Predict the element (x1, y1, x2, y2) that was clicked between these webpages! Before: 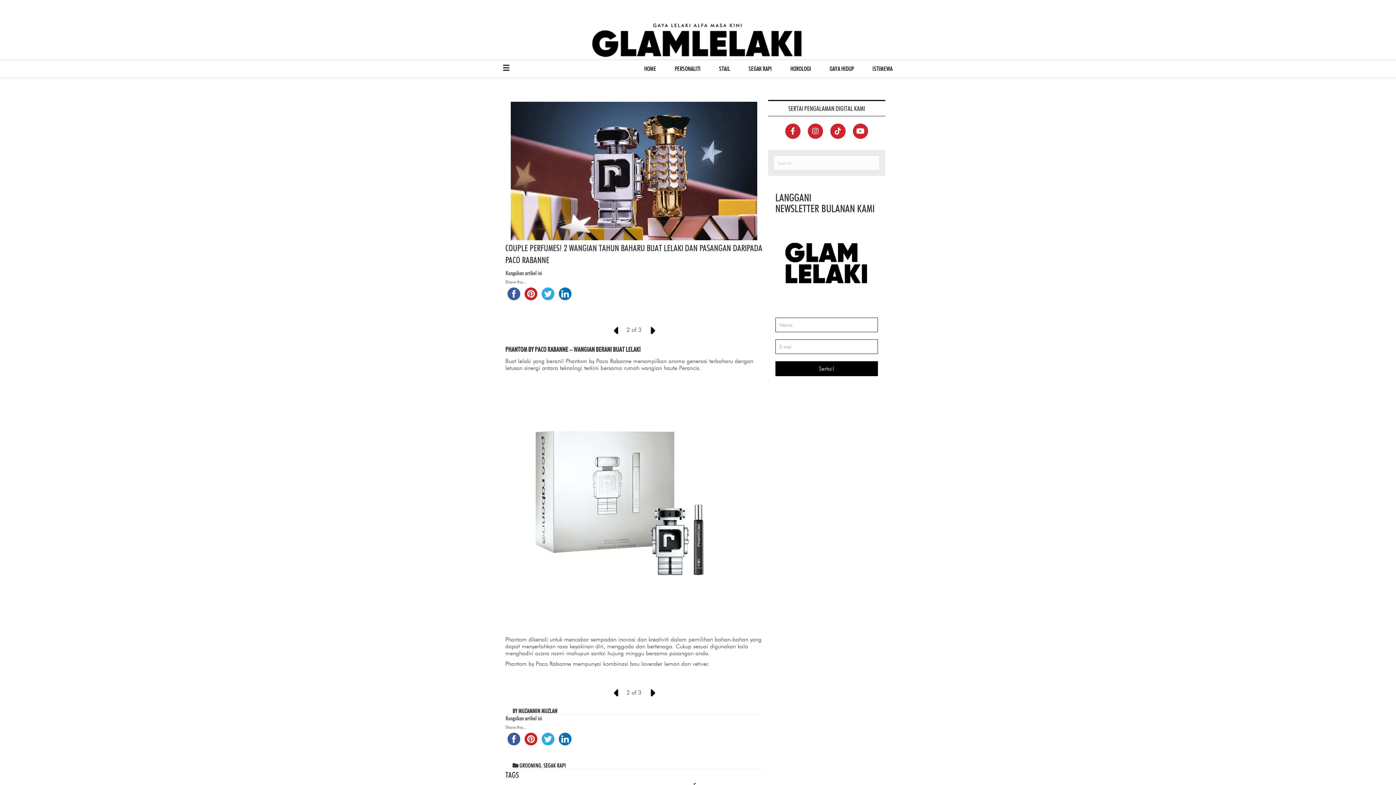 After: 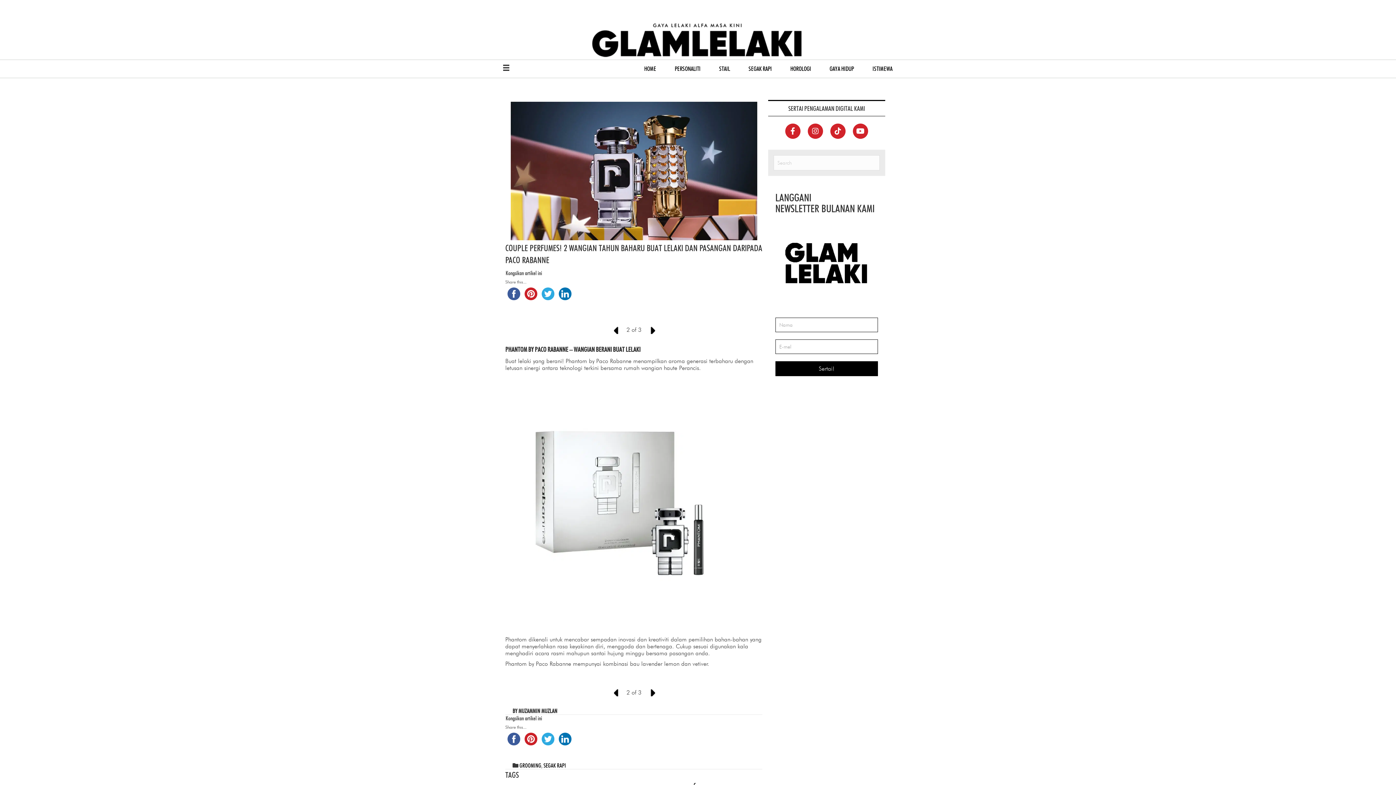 Action: bbox: (830, 123, 845, 138)